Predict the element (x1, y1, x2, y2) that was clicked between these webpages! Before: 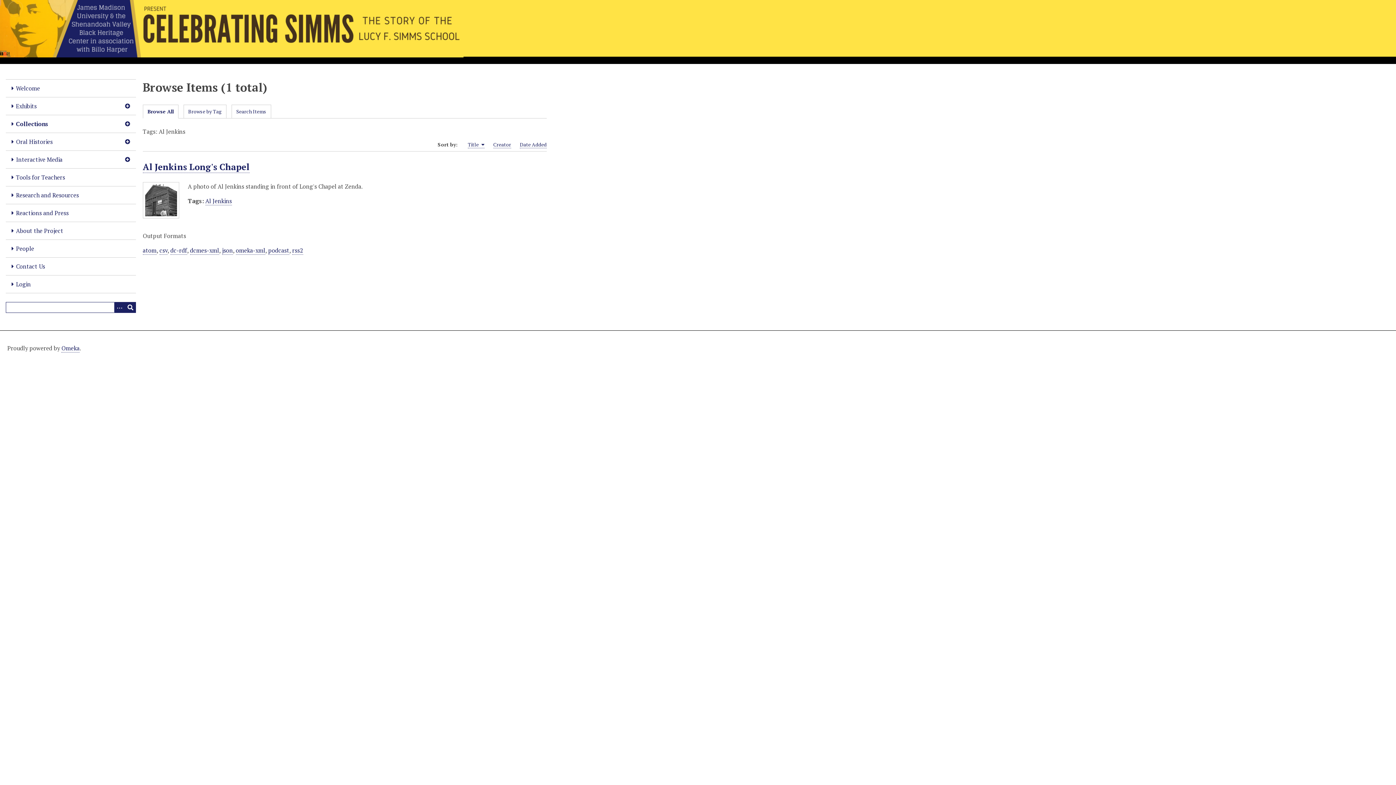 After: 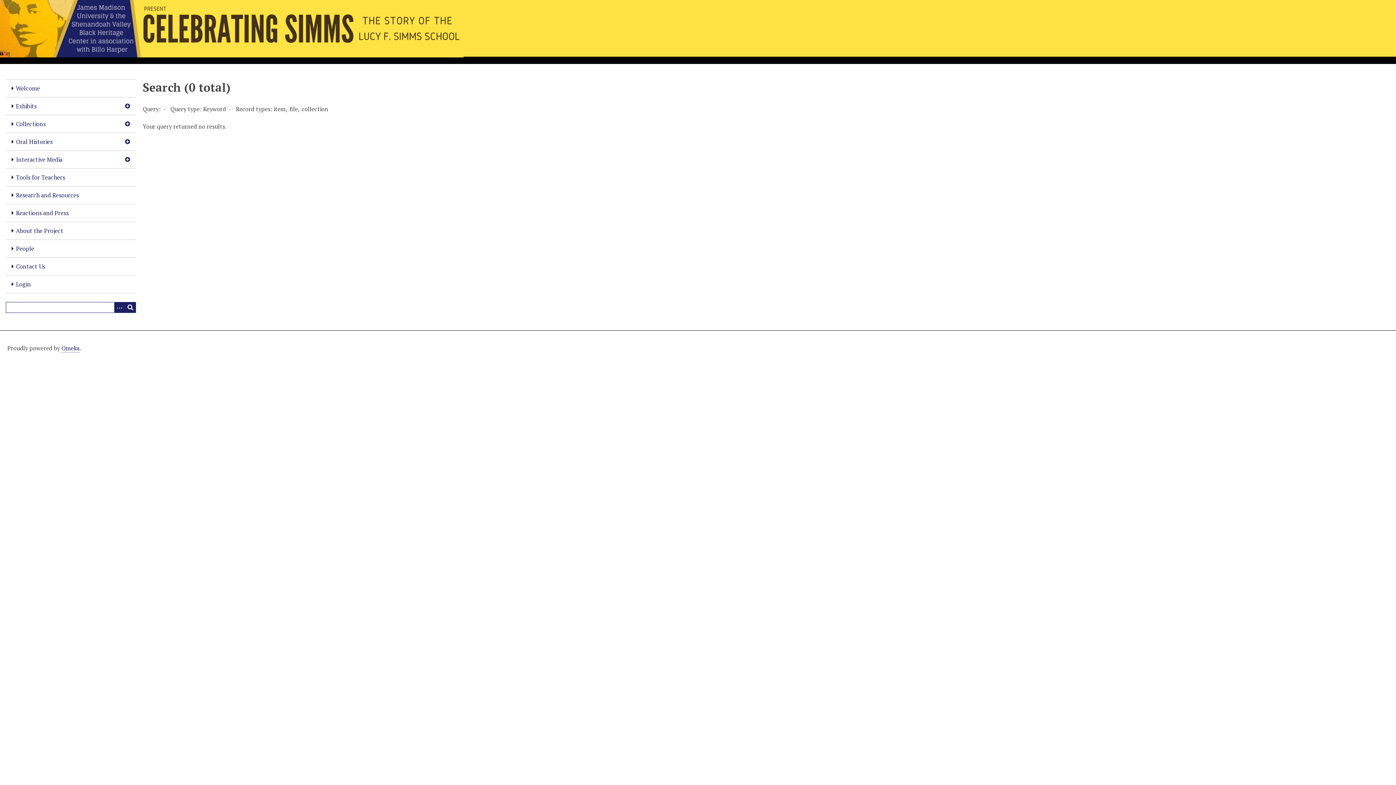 Action: label: Submit bbox: (125, 302, 135, 313)